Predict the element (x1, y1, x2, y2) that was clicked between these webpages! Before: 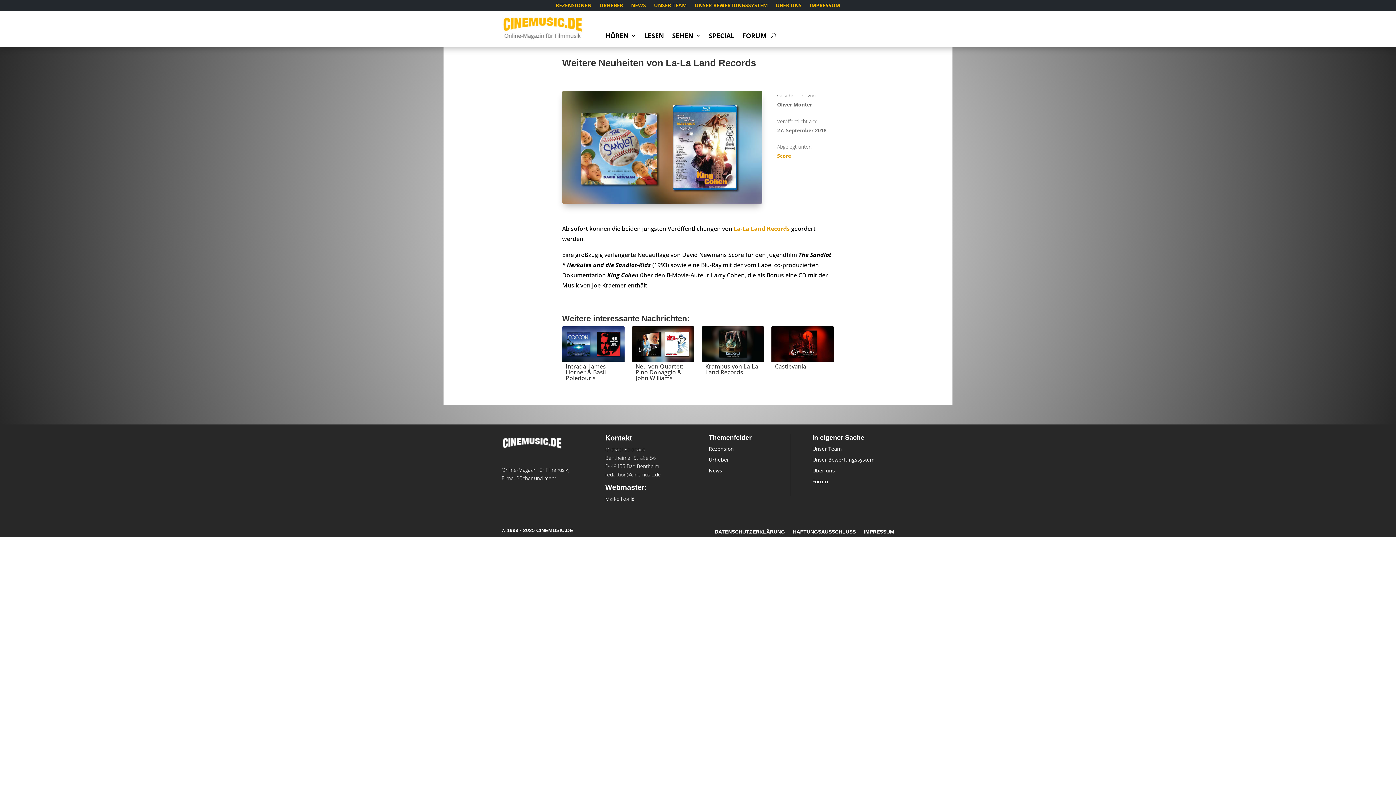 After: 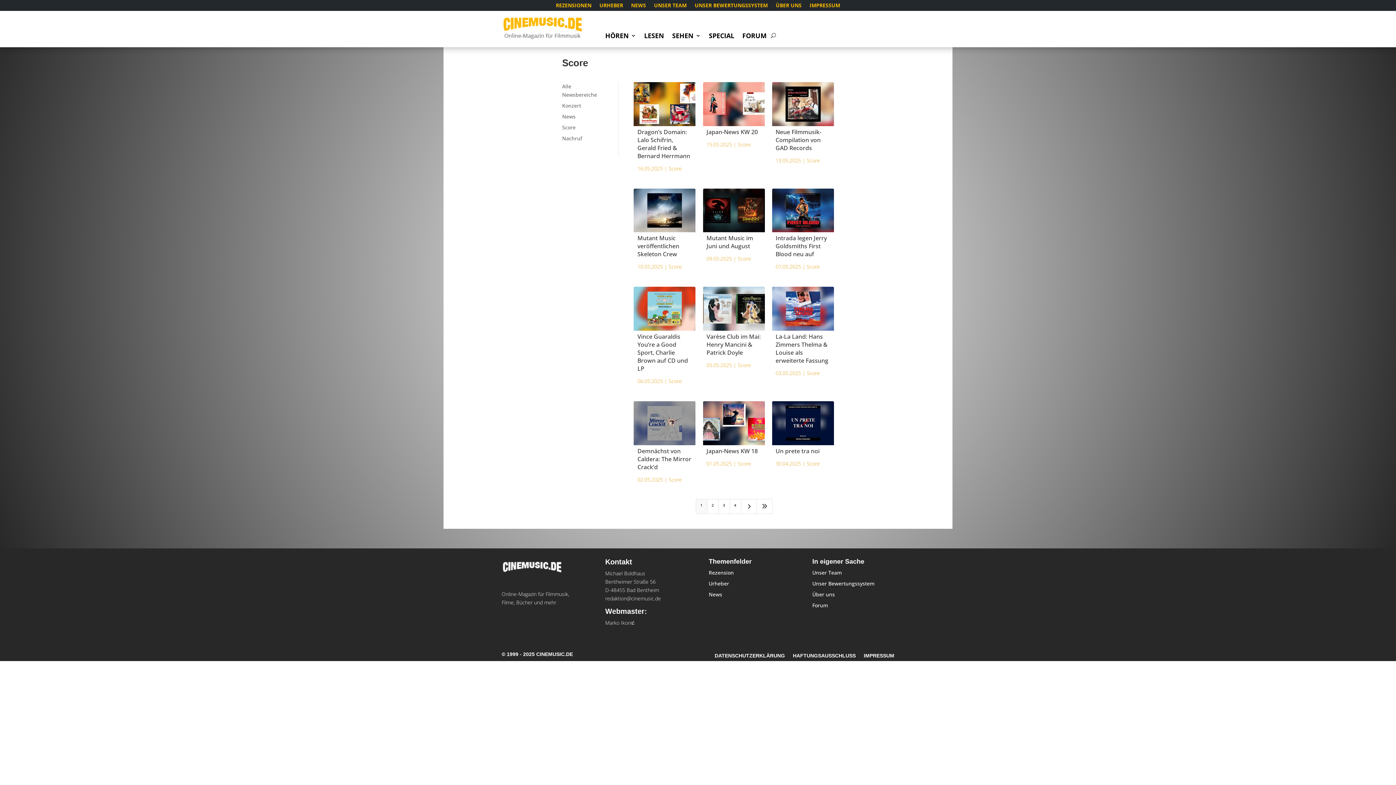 Action: bbox: (777, 152, 791, 159) label: Score